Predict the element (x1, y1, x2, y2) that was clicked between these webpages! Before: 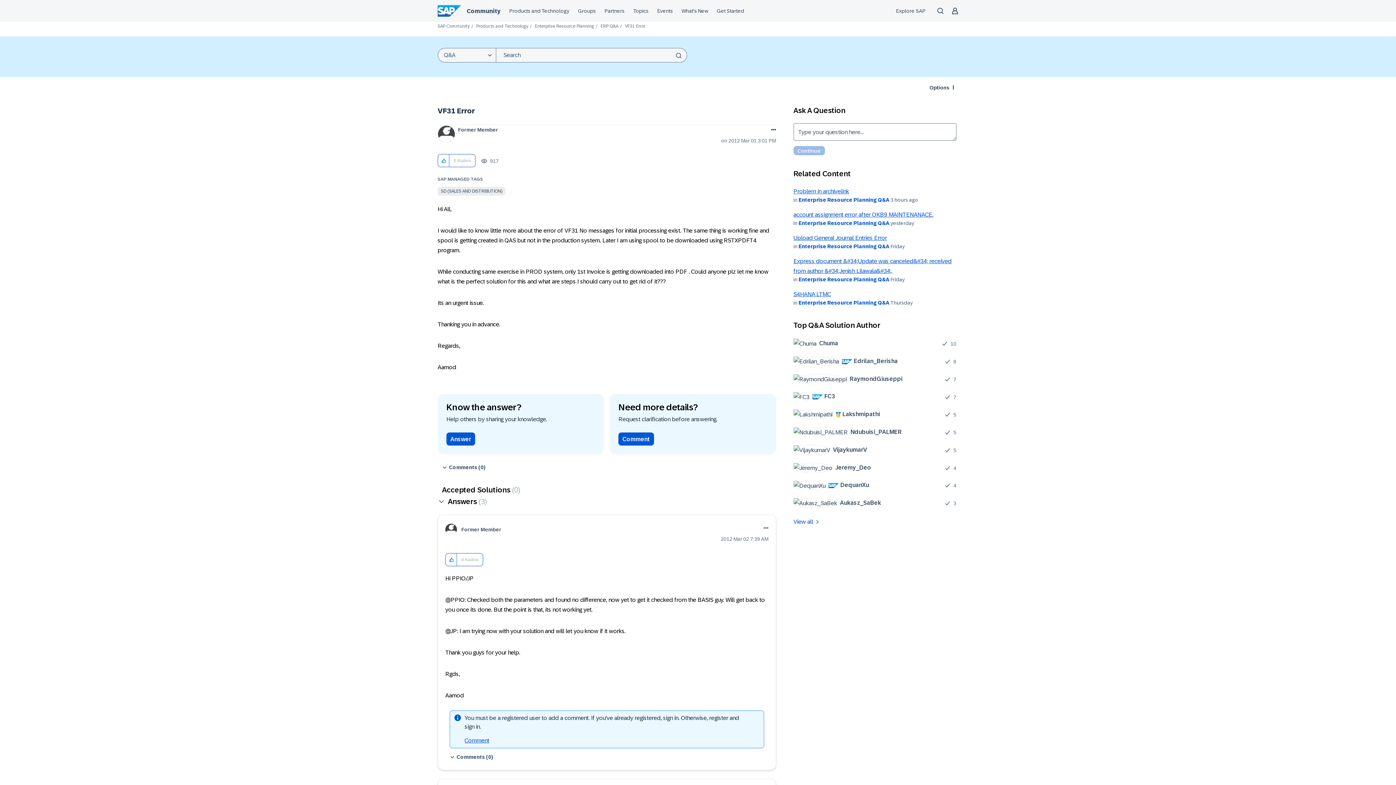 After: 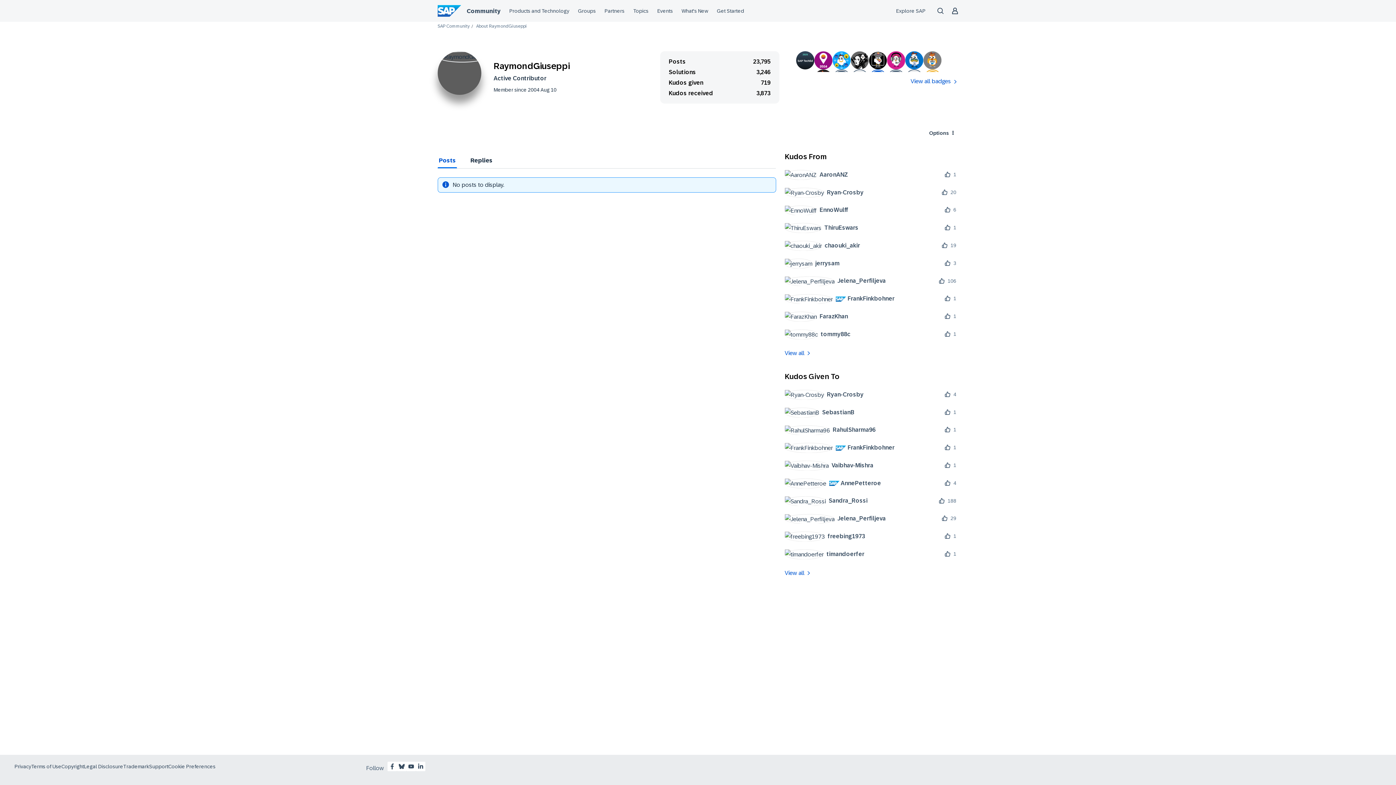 Action: label: 	
RaymondGiuseppi bbox: (793, 374, 908, 384)